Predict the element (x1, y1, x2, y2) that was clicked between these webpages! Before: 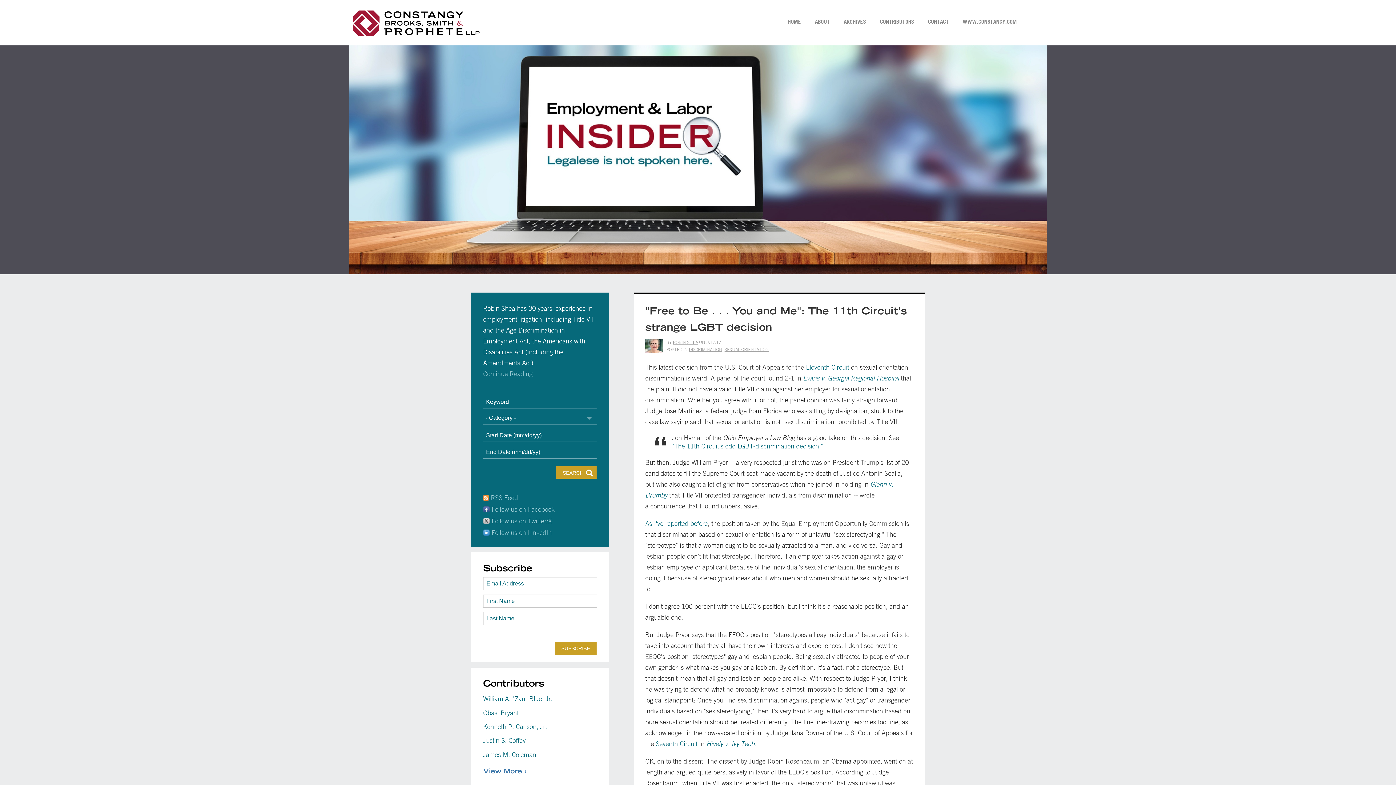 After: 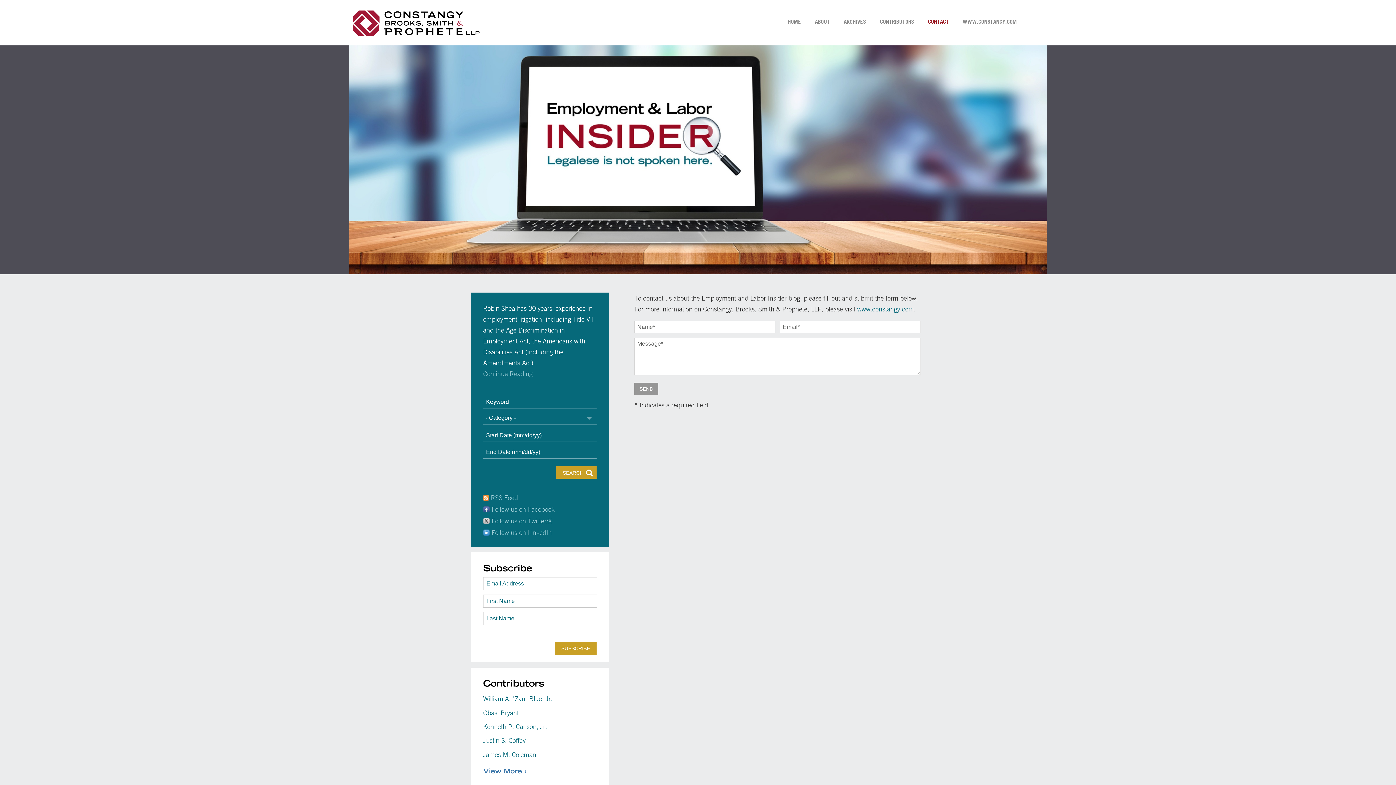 Action: label: CONTACT bbox: (921, 14, 955, 29)